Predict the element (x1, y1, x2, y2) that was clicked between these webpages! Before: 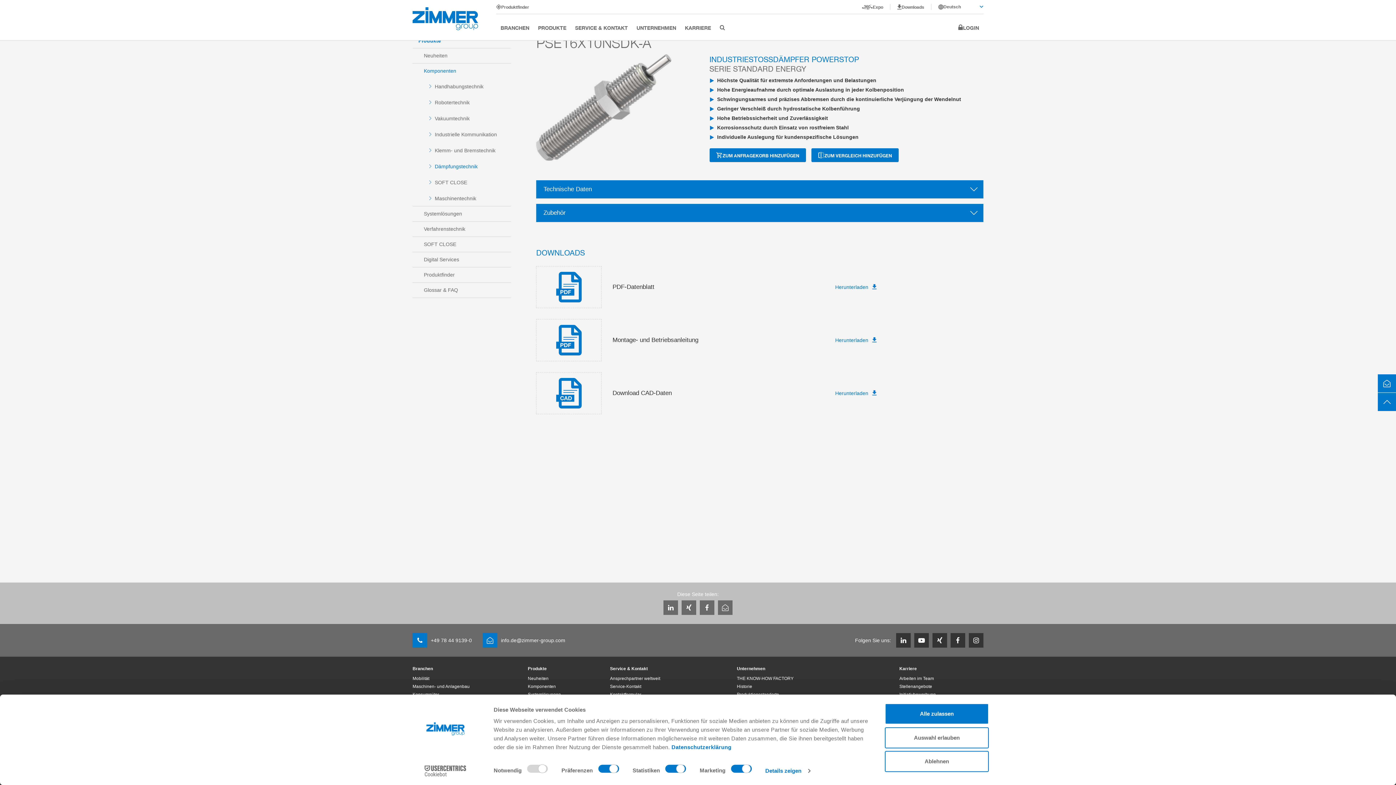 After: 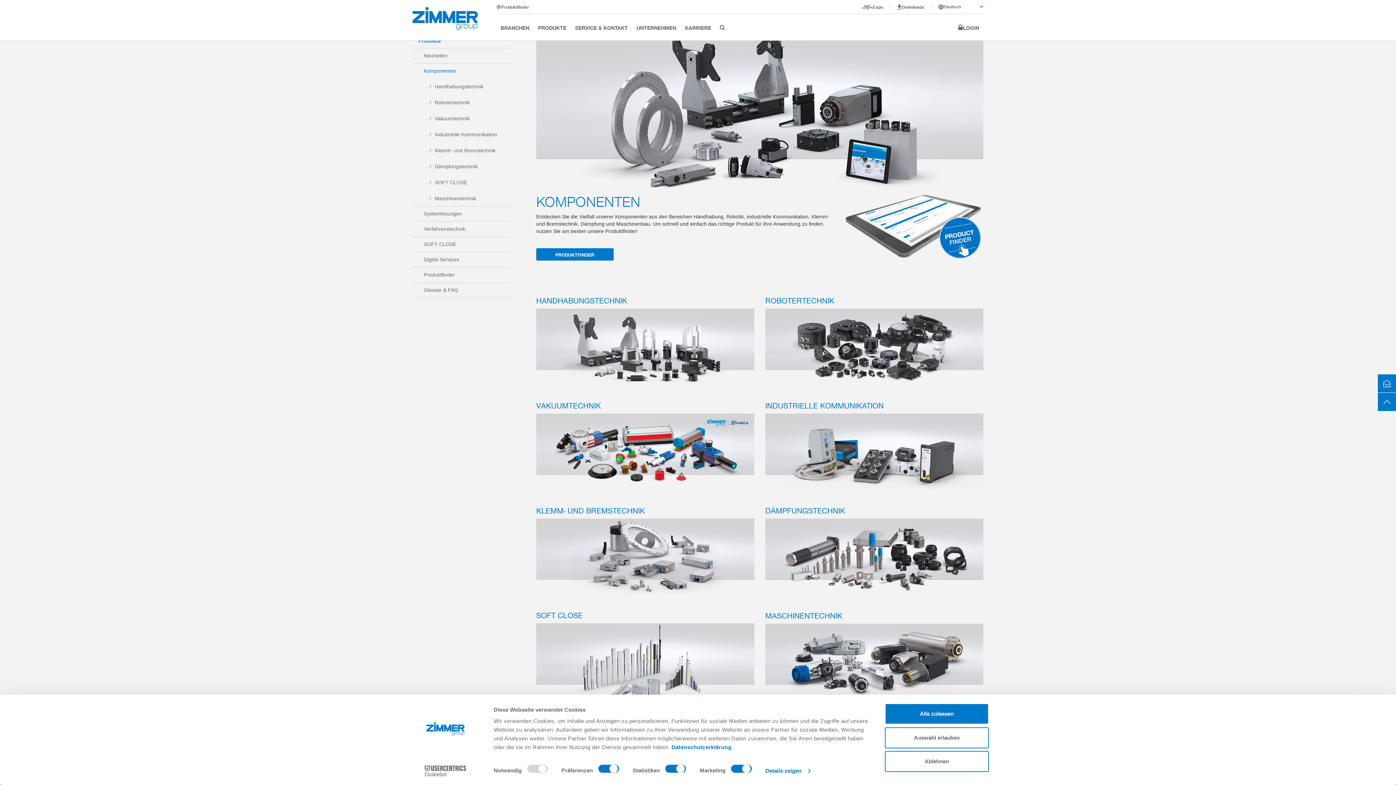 Action: label: Komponenten bbox: (528, 684, 556, 690)